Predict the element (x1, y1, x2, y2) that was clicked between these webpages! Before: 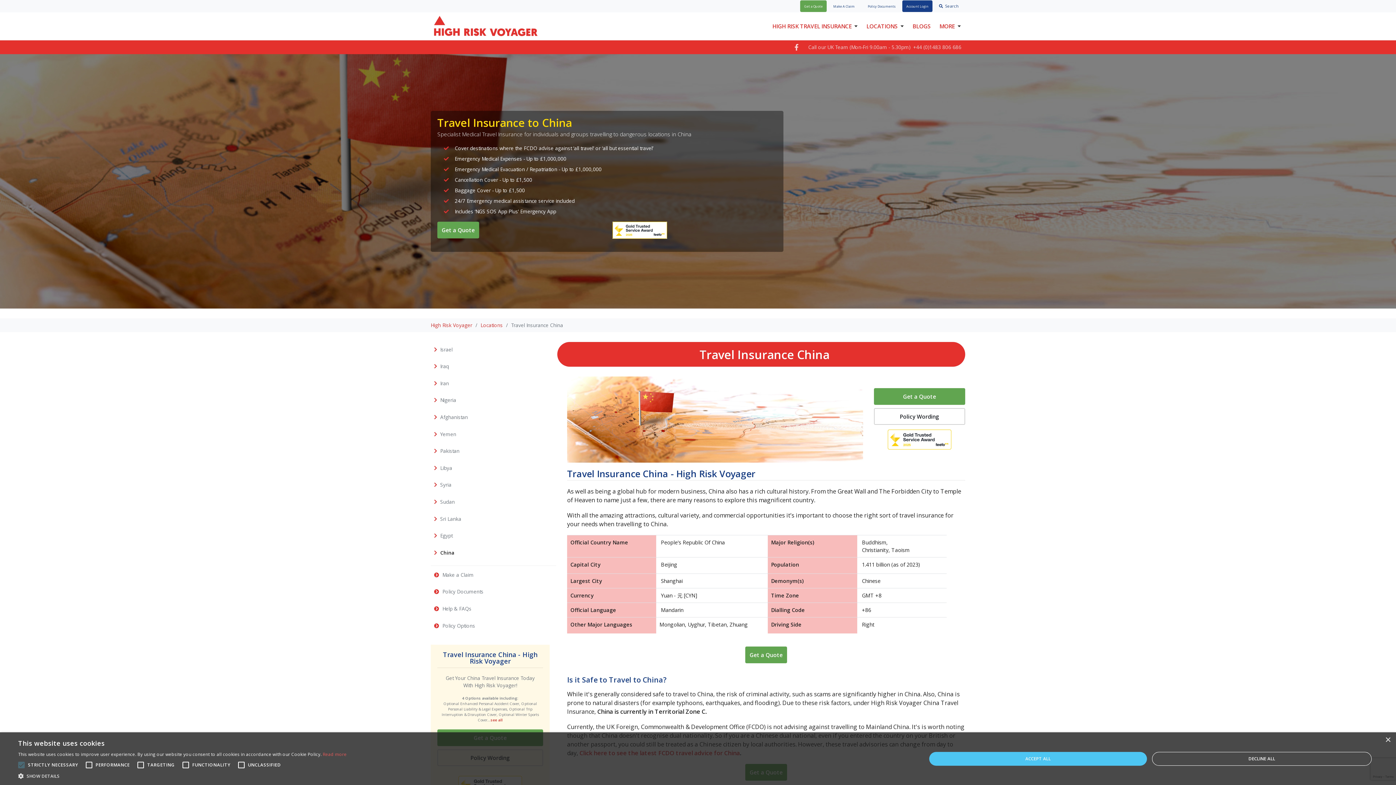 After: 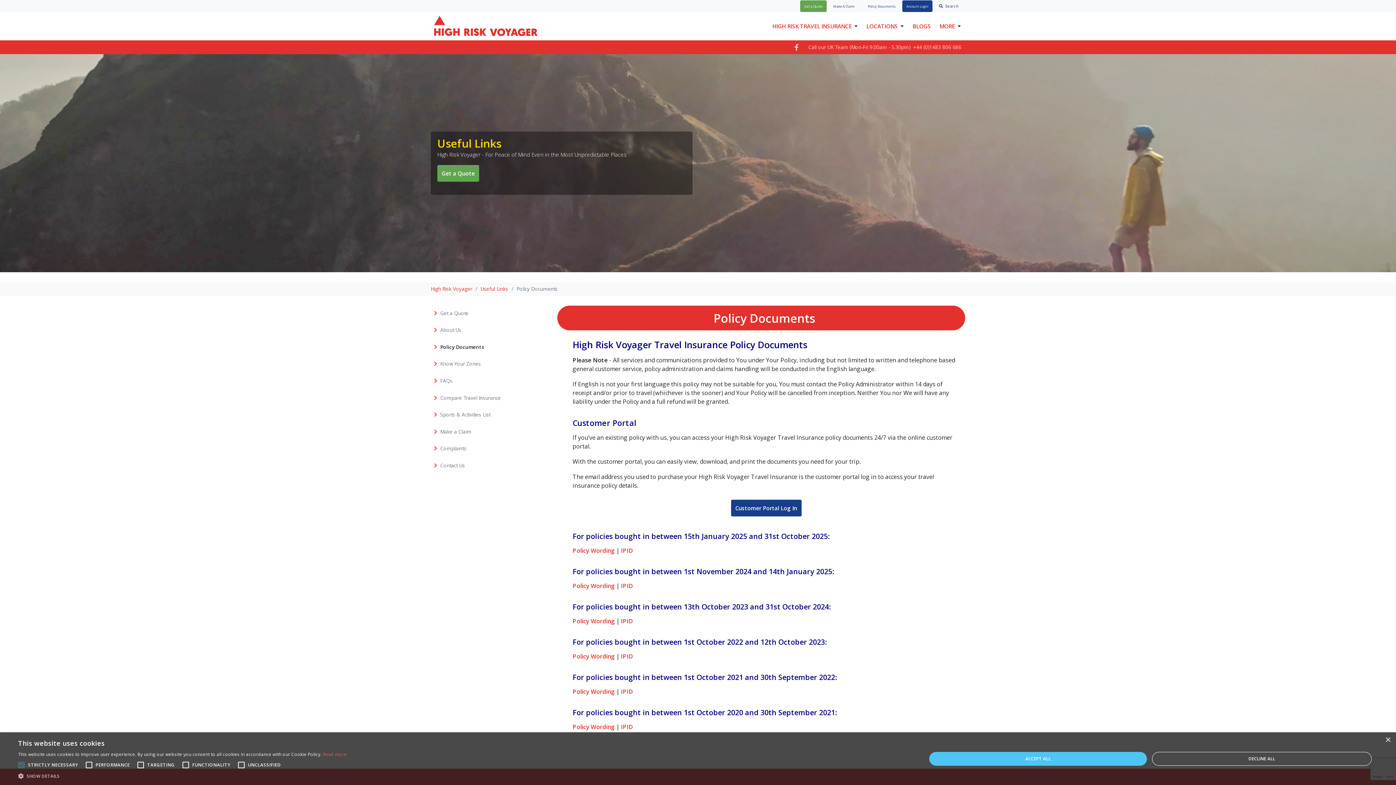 Action: label: Policy Documents bbox: (430, 584, 556, 599)